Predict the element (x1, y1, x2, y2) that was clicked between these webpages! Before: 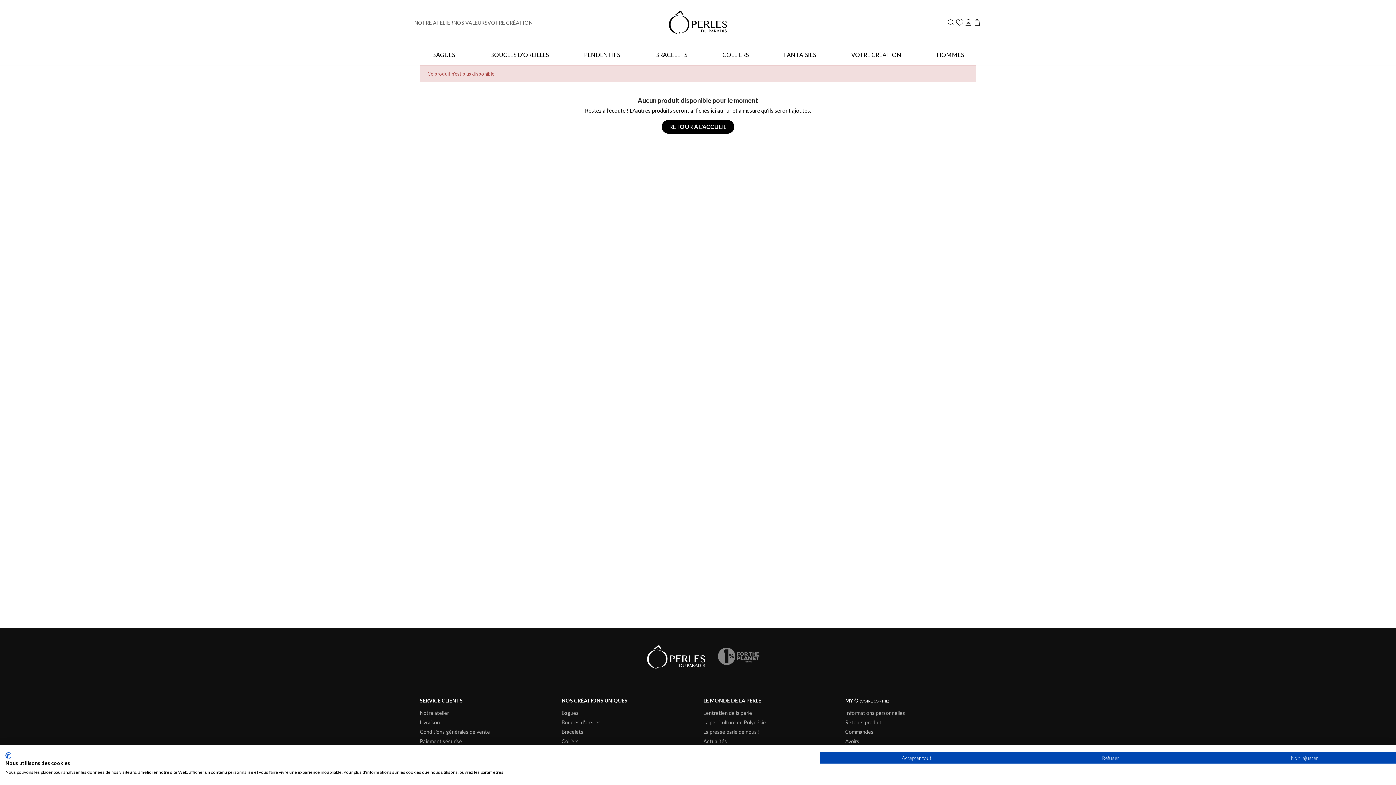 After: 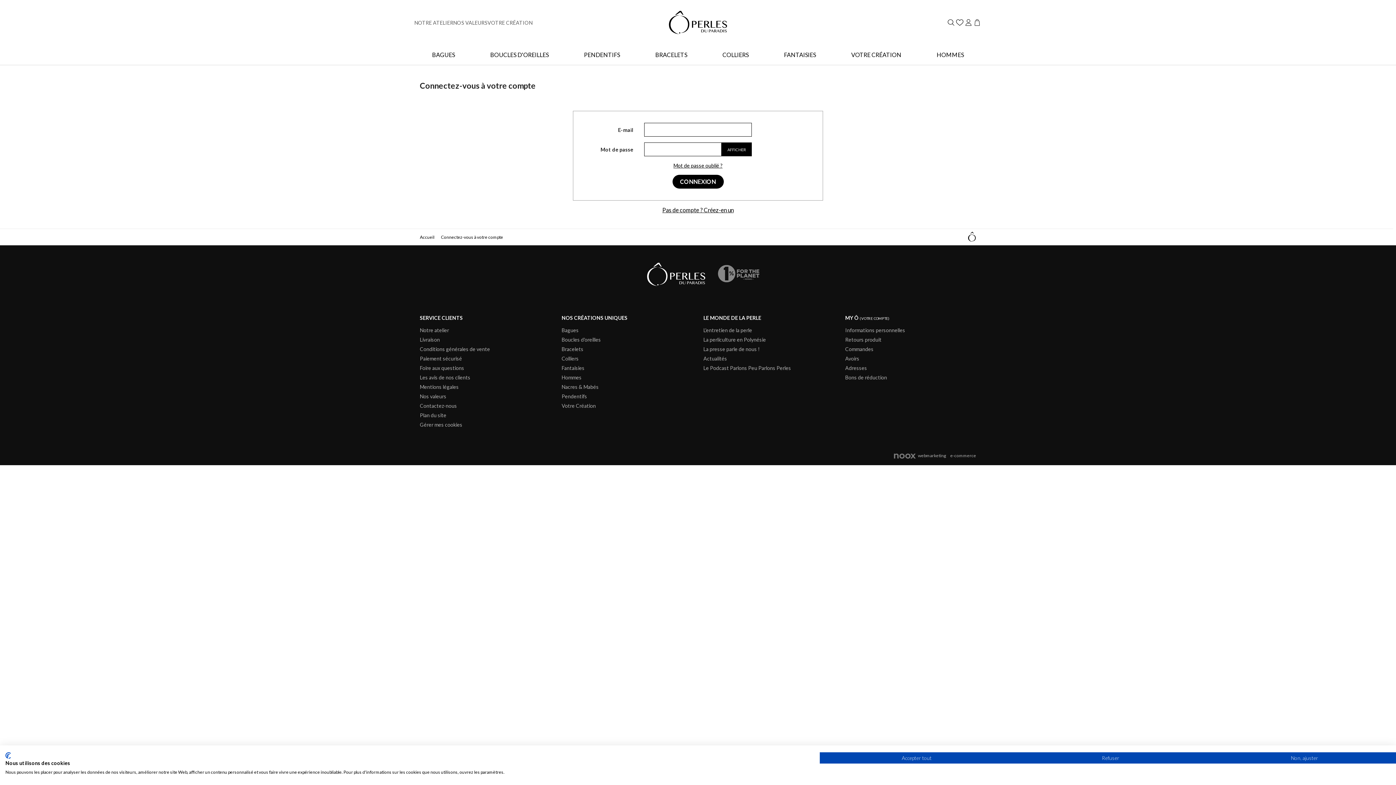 Action: label: Commandes bbox: (845, 729, 873, 735)